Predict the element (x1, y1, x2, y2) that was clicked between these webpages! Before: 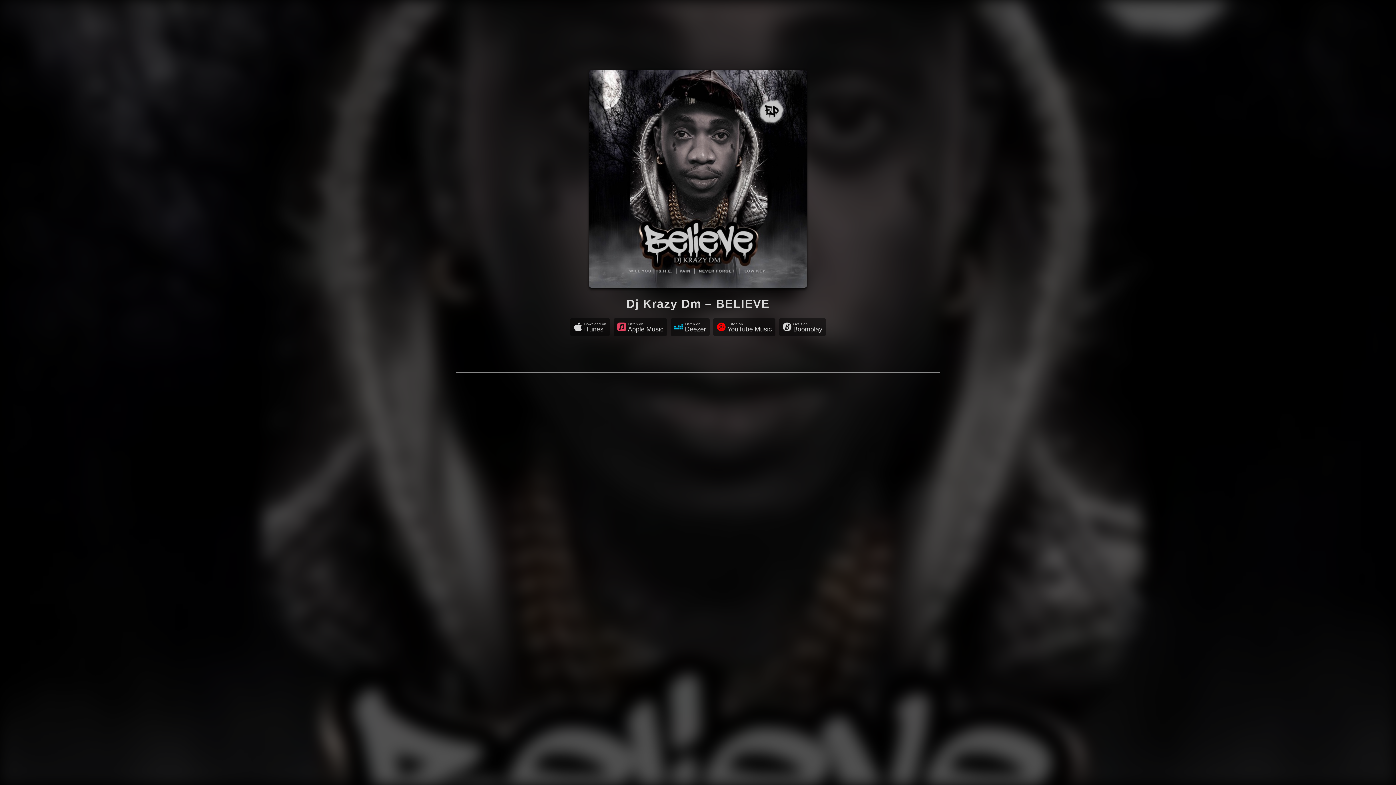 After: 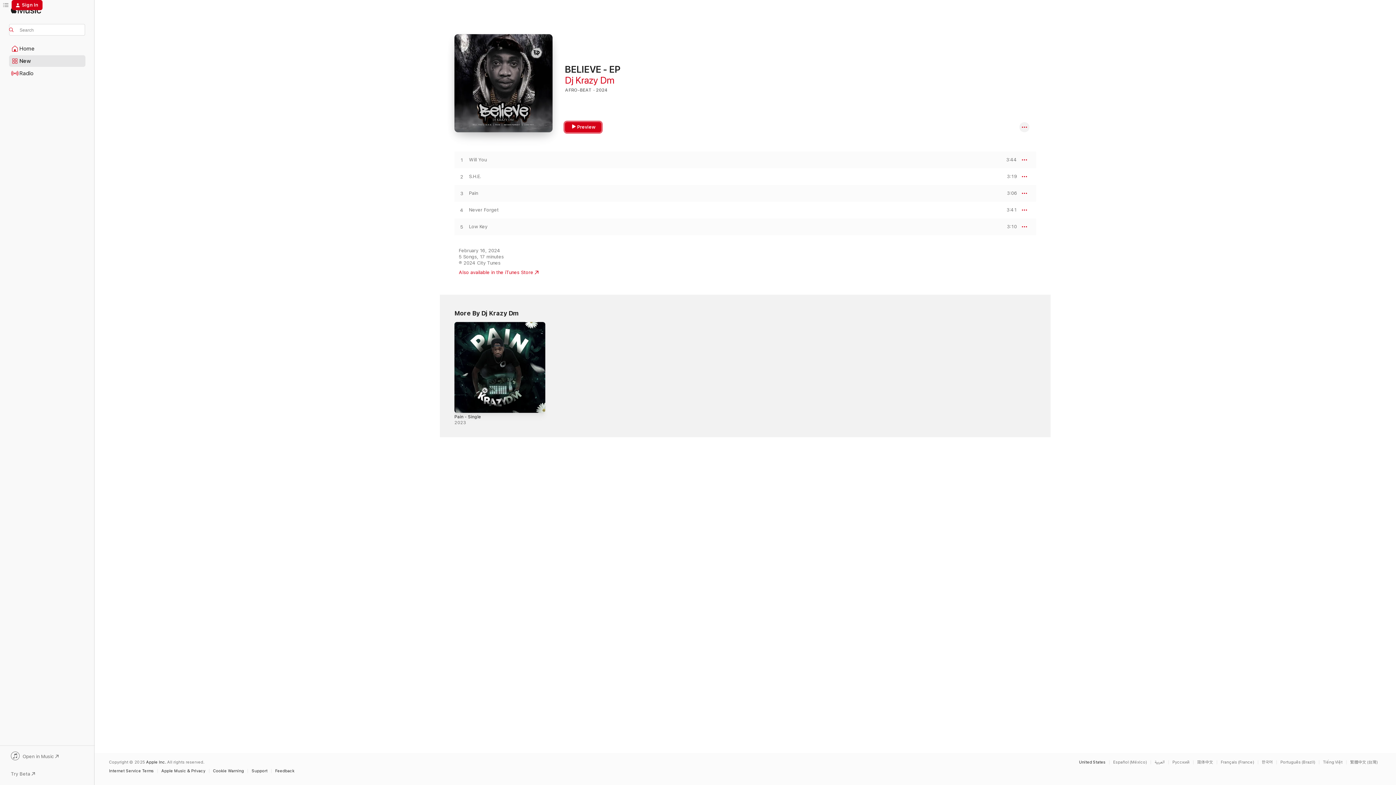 Action: label: 

Listen on
Apple Music


 bbox: (613, 318, 667, 335)